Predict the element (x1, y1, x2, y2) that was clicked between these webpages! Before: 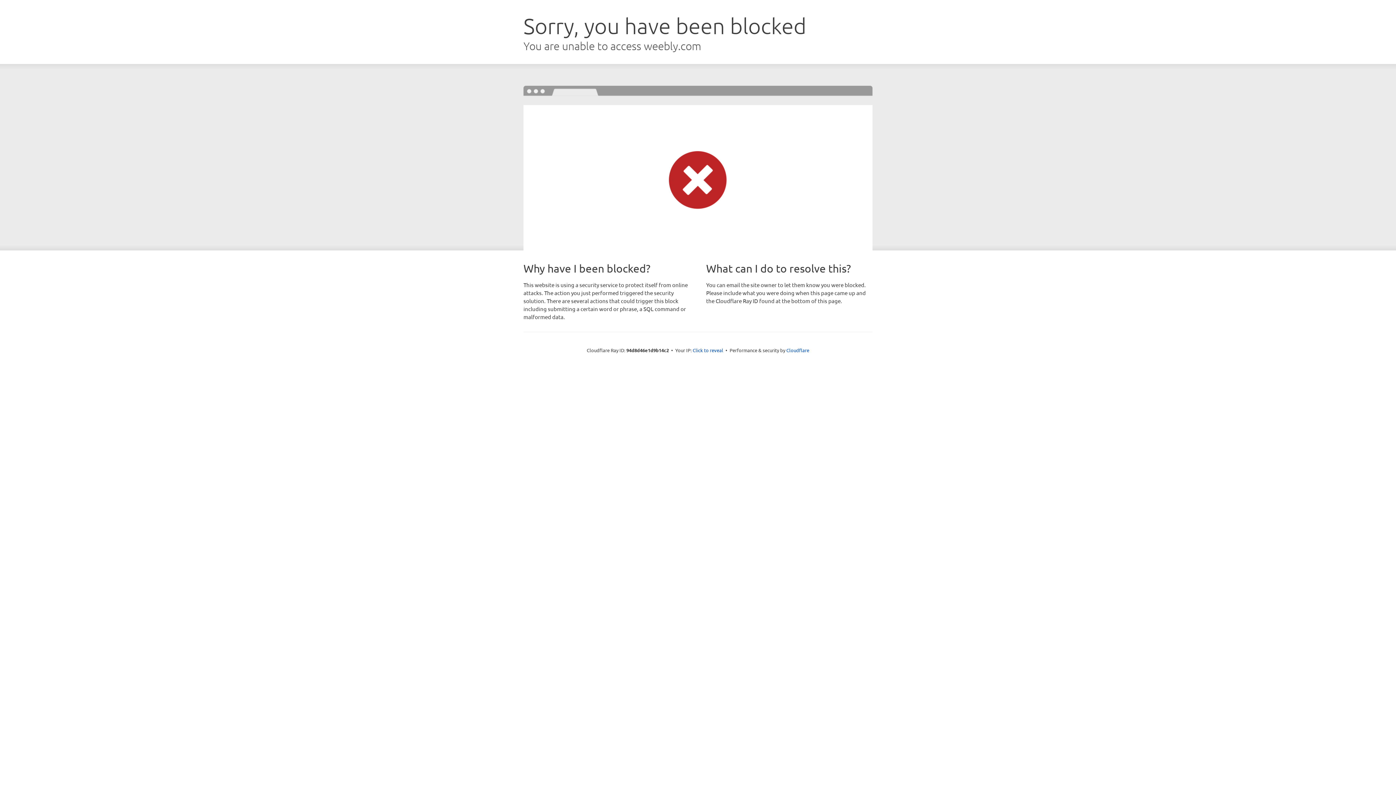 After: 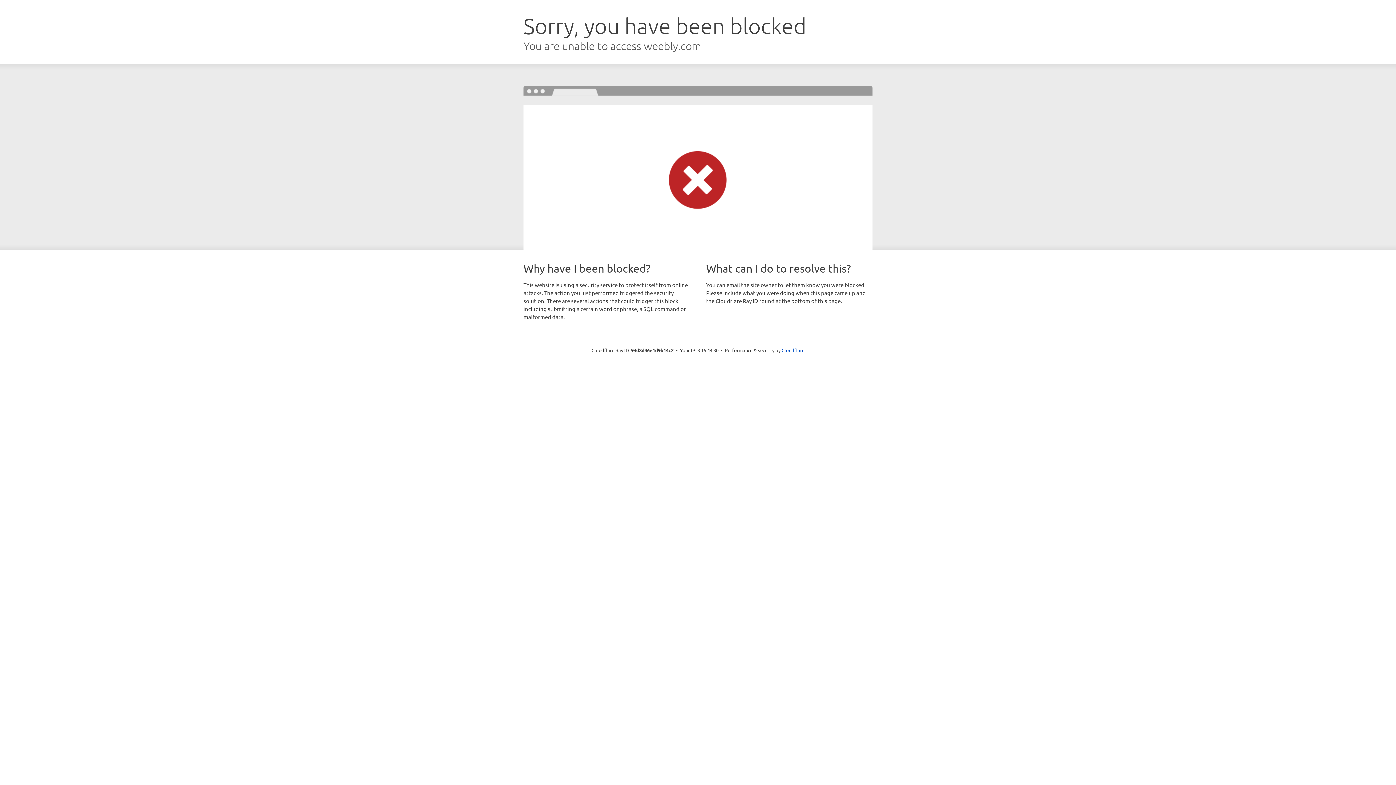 Action: bbox: (692, 346, 723, 353) label: Click to reveal